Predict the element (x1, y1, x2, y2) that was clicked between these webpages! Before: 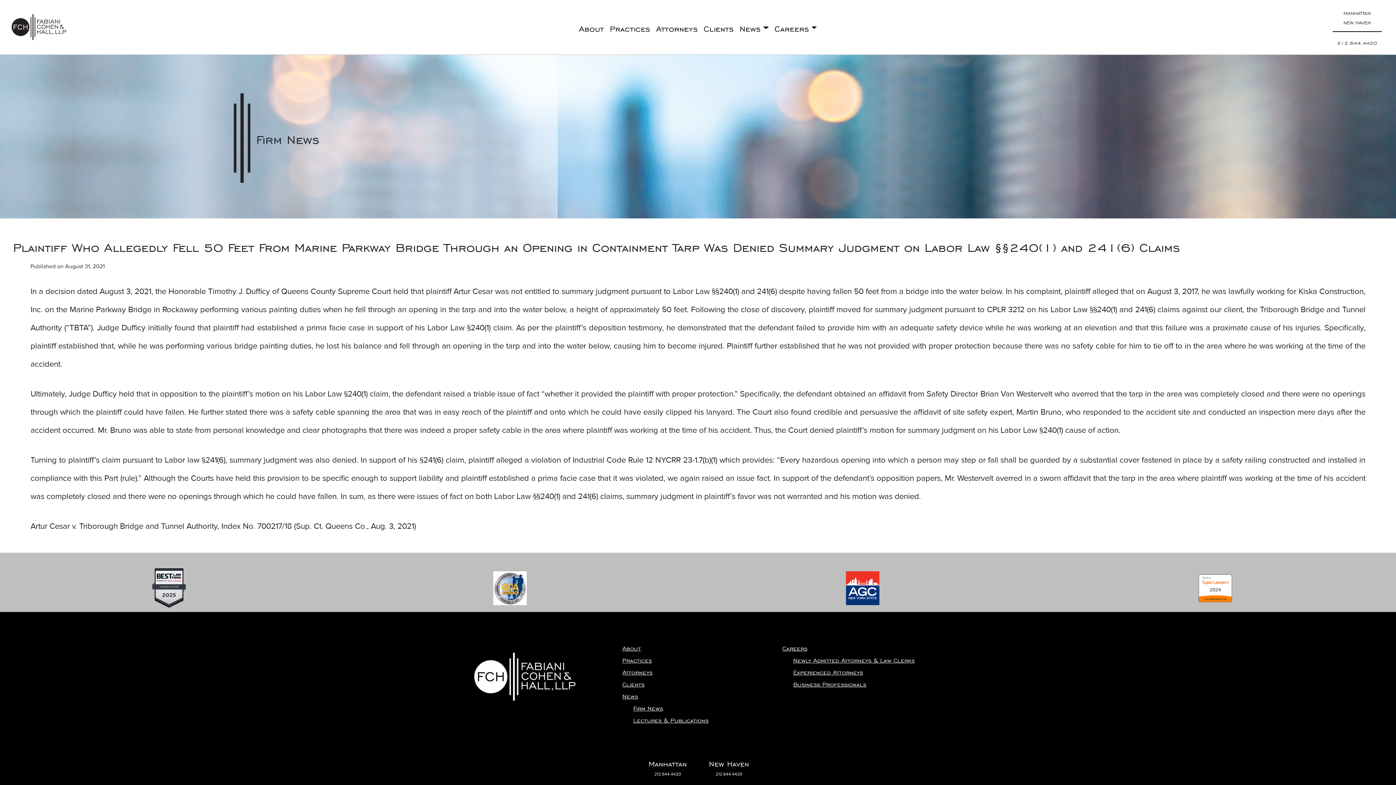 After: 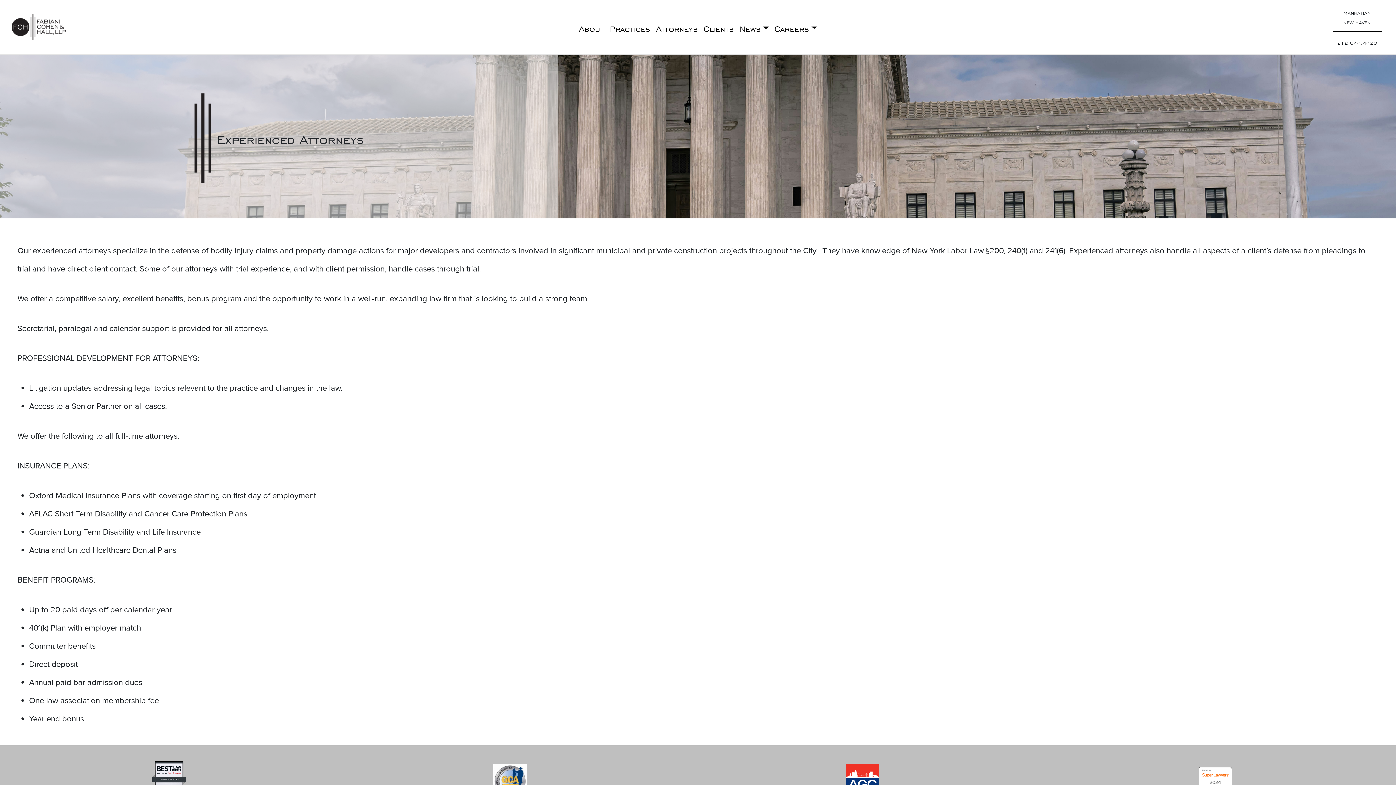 Action: bbox: (793, 669, 863, 672) label: Experienced Attorneys